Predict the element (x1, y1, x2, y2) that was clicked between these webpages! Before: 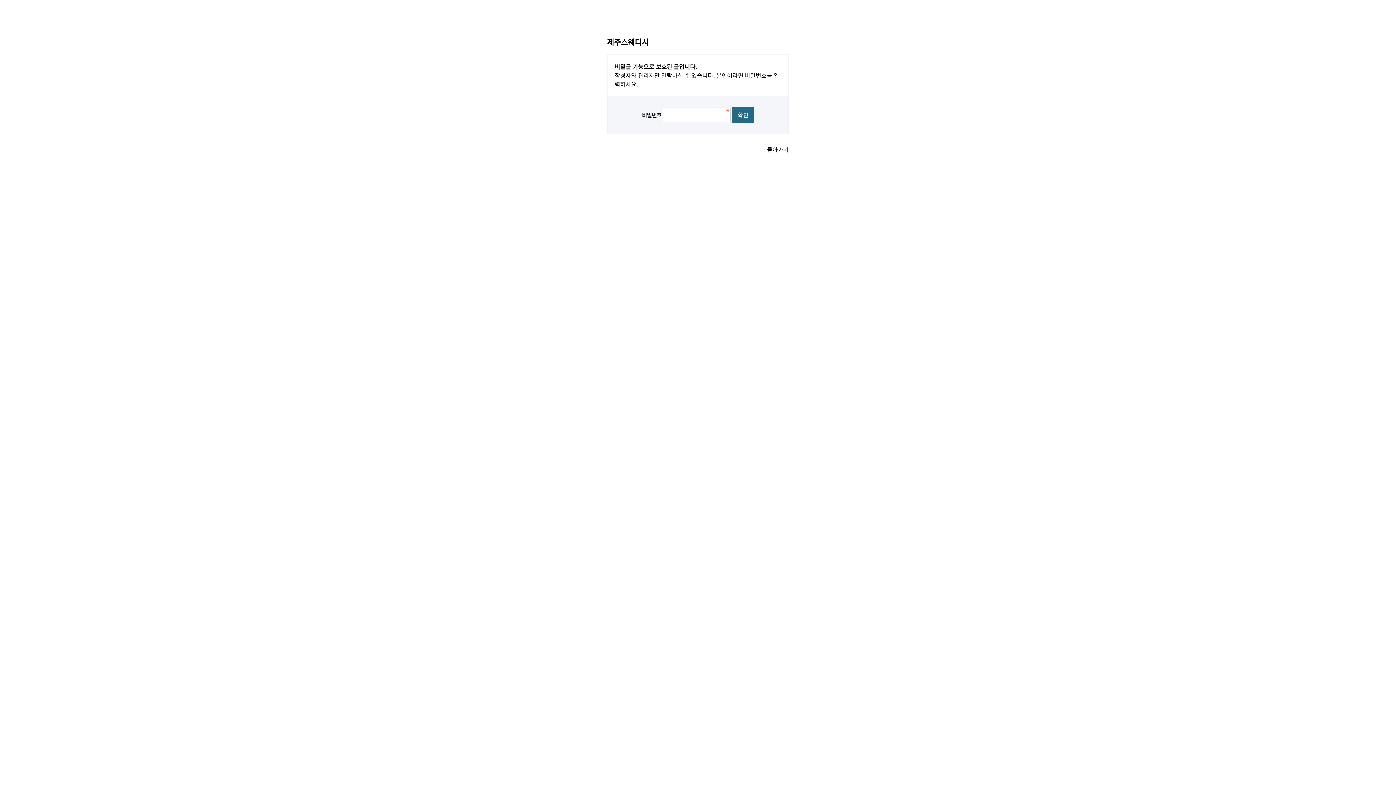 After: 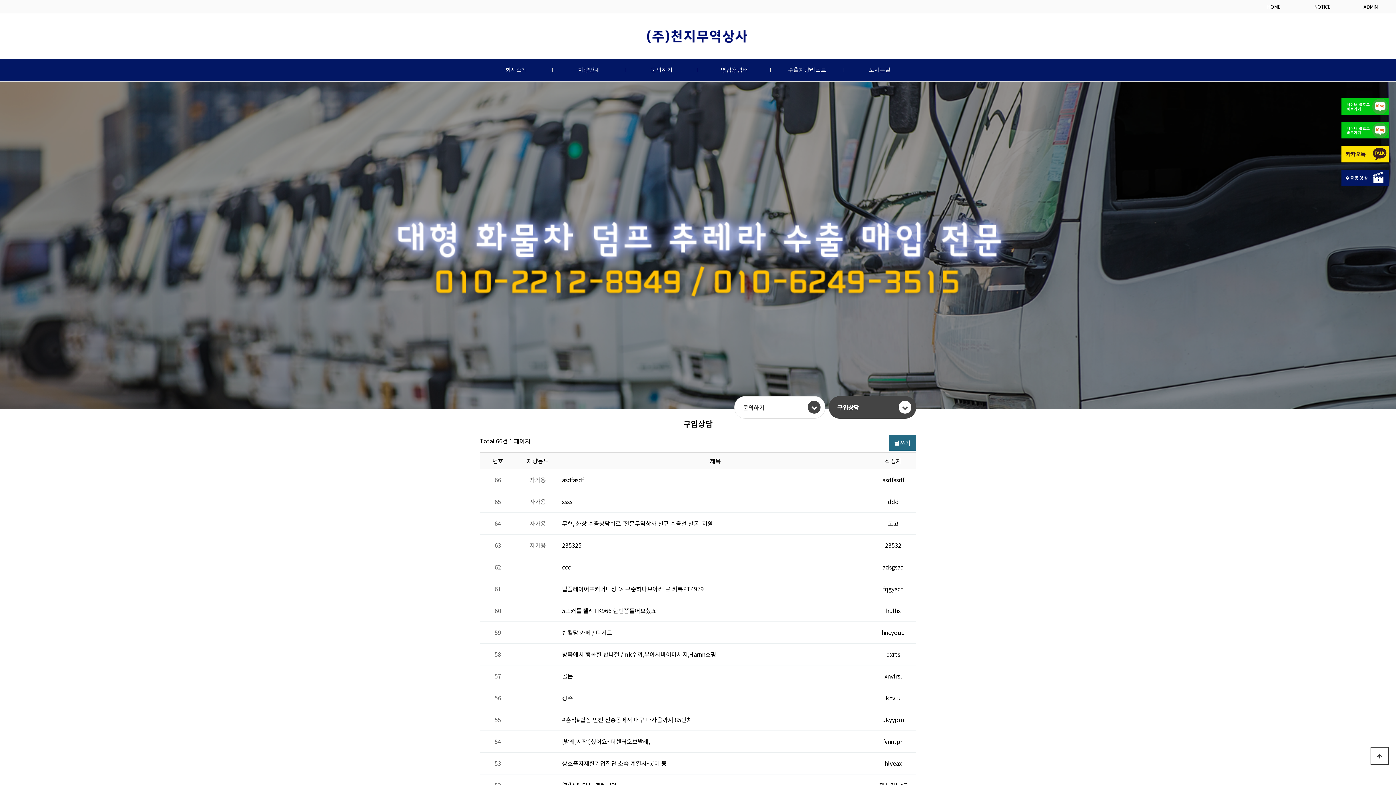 Action: label: 돌아가기 bbox: (767, 145, 789, 153)